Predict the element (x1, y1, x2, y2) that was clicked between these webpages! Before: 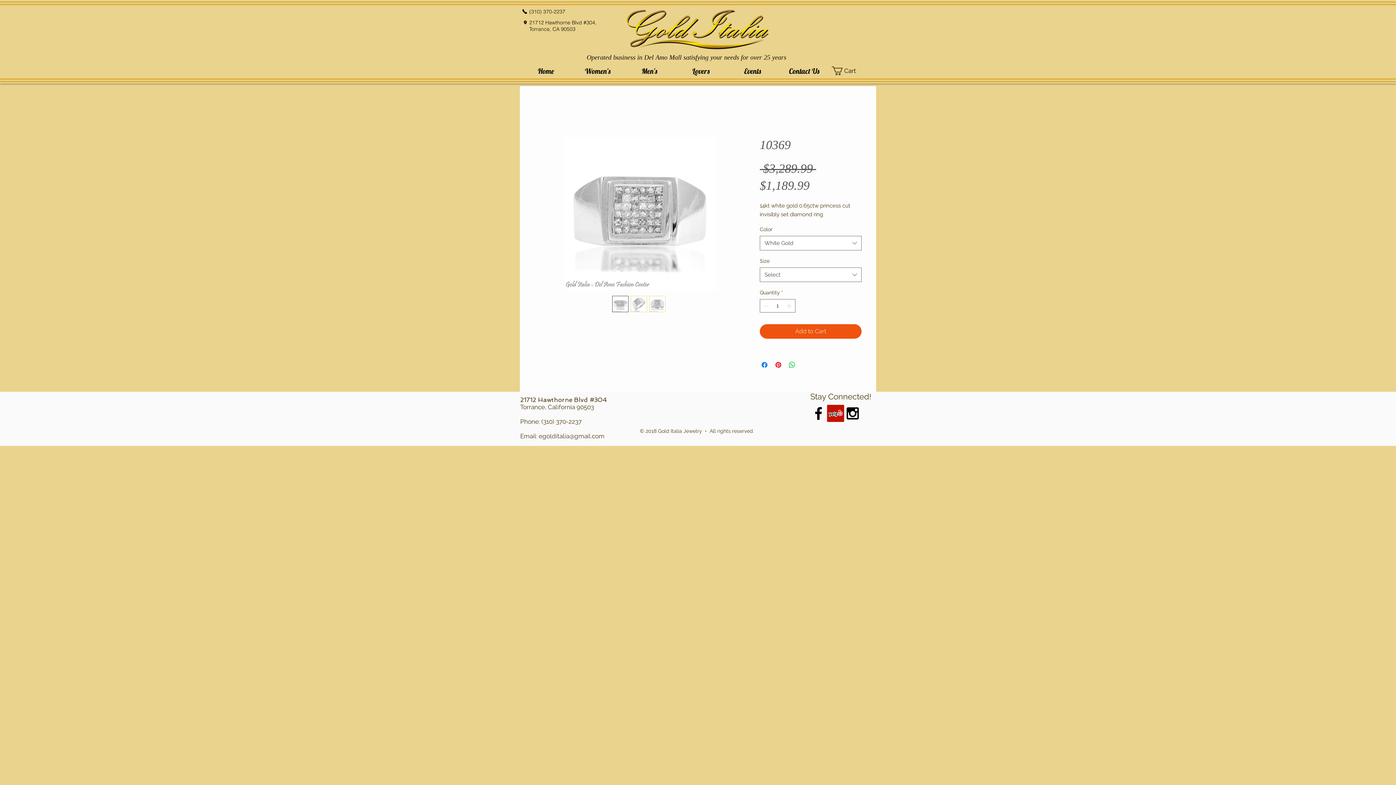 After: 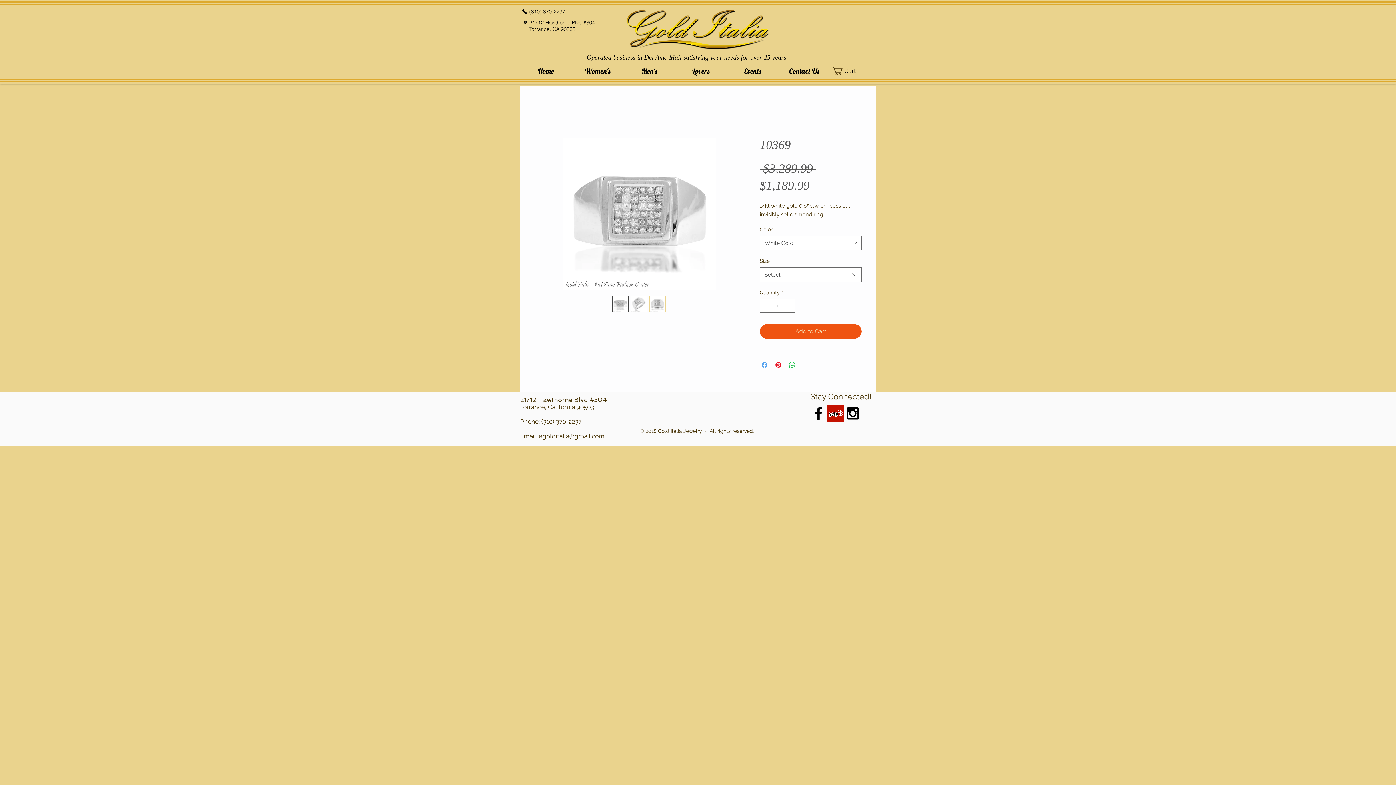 Action: label: Share on Facebook bbox: (760, 360, 769, 369)